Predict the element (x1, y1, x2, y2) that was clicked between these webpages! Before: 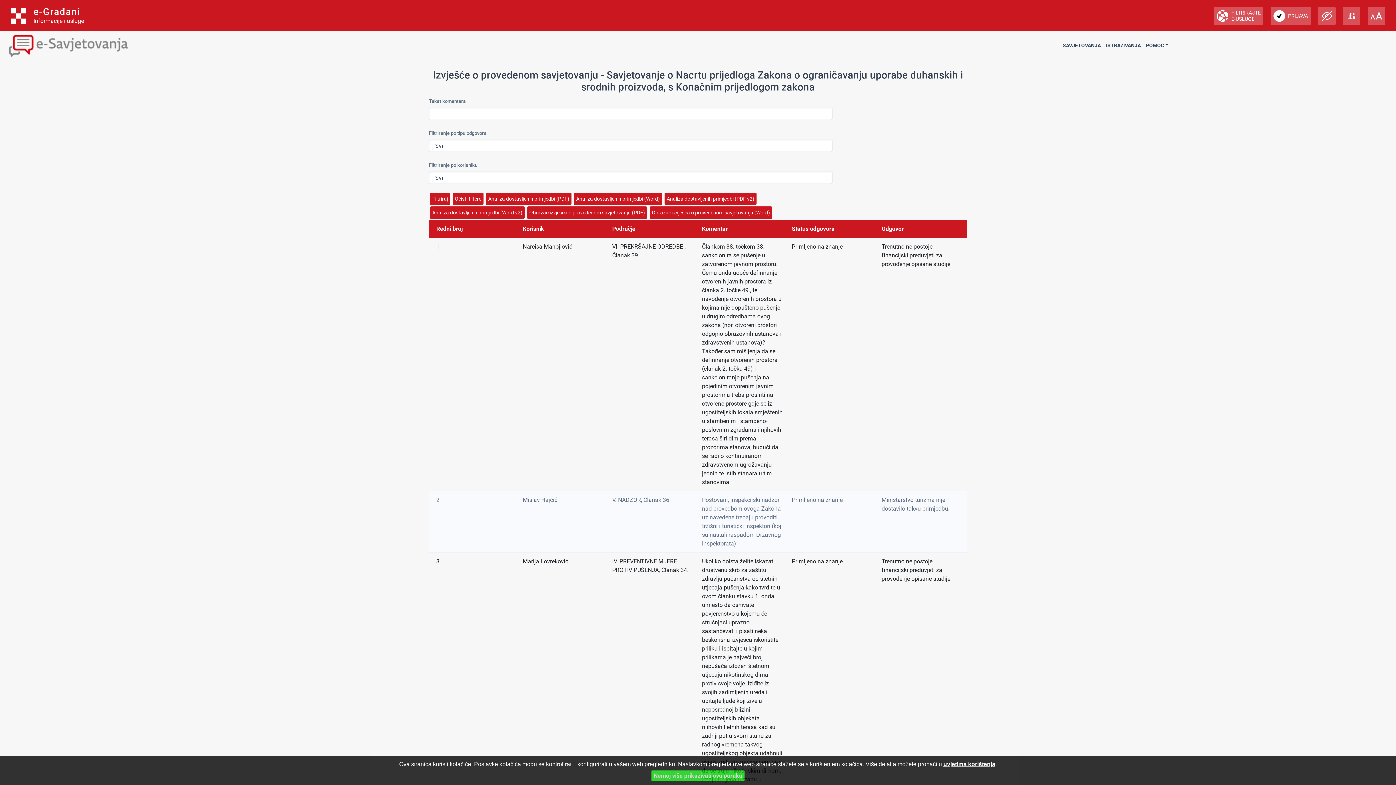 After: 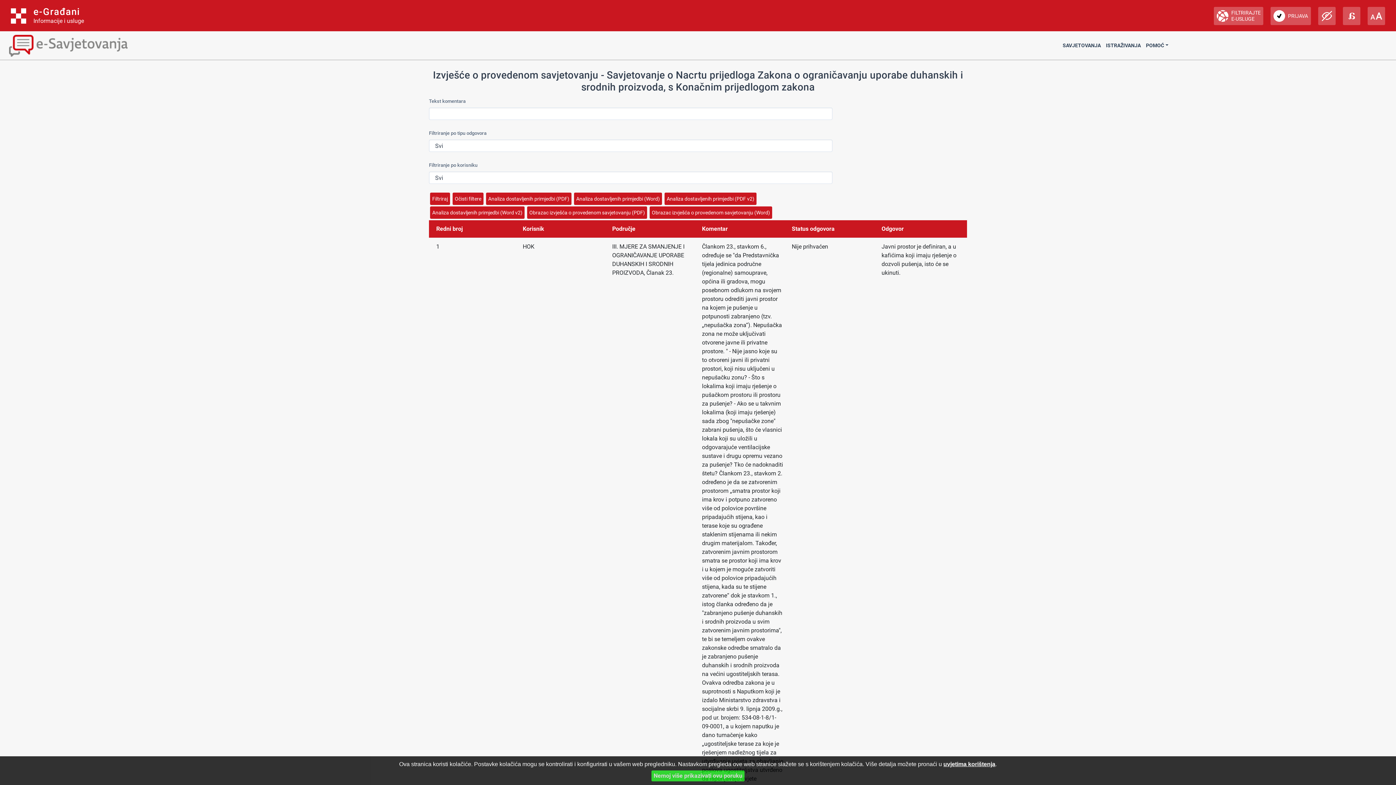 Action: bbox: (841, 227, 845, 230)